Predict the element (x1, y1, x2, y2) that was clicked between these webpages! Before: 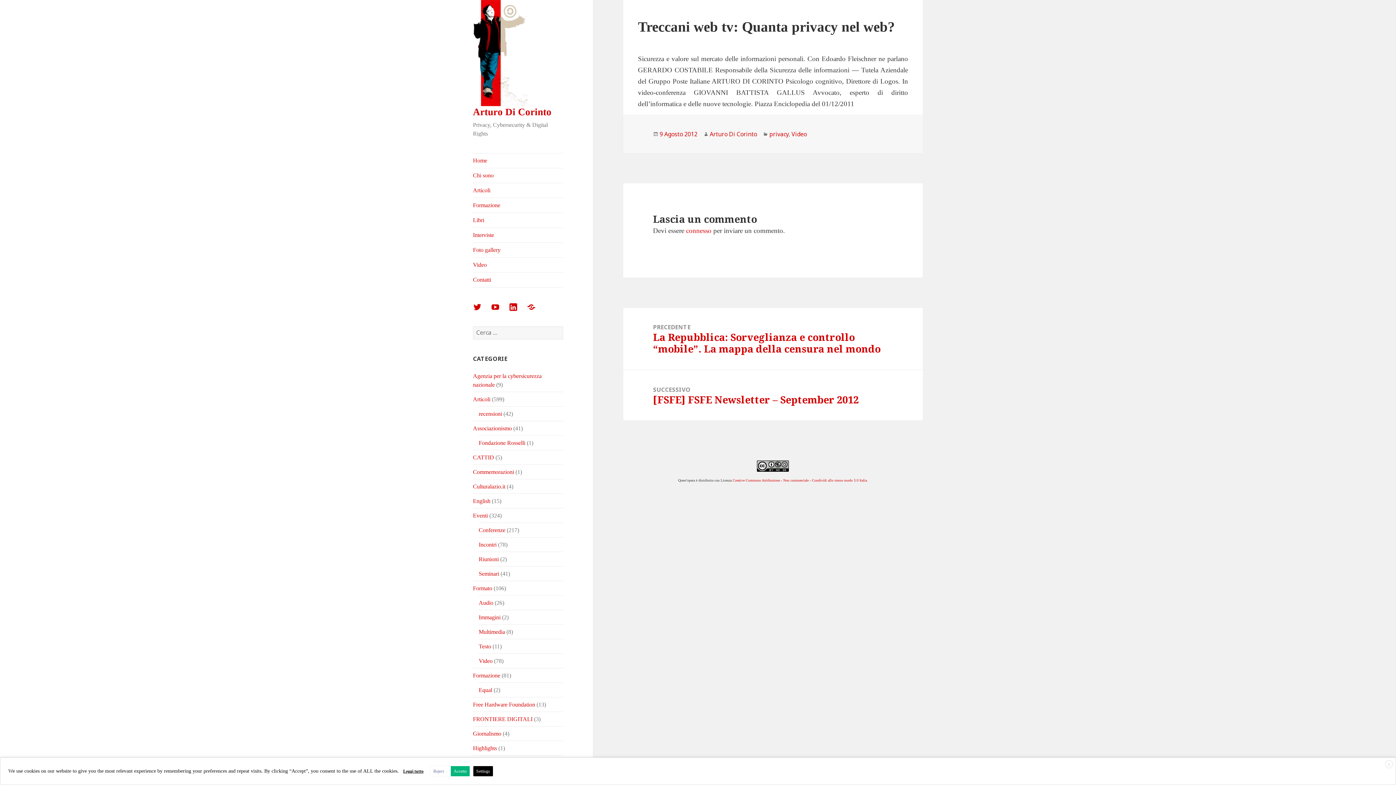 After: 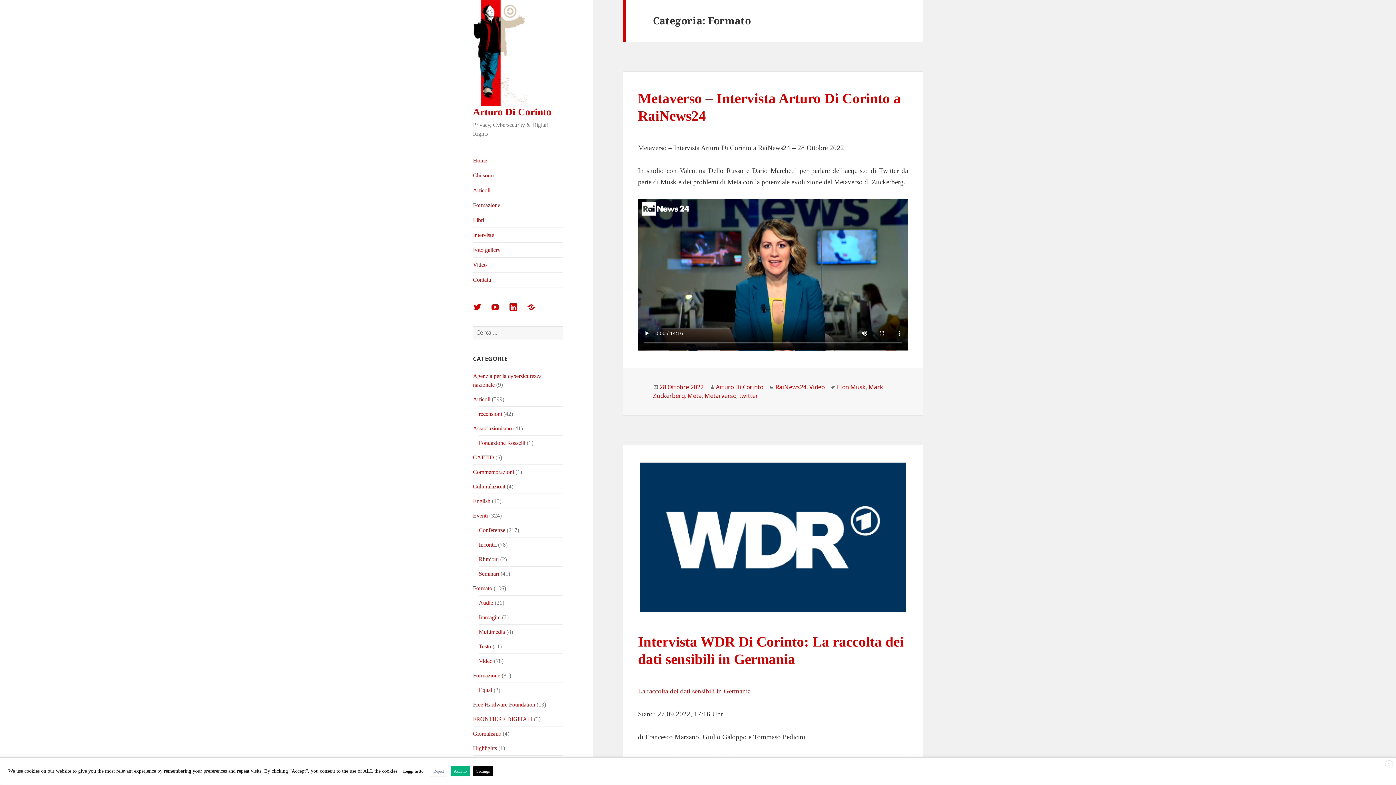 Action: bbox: (473, 585, 492, 591) label: Formato